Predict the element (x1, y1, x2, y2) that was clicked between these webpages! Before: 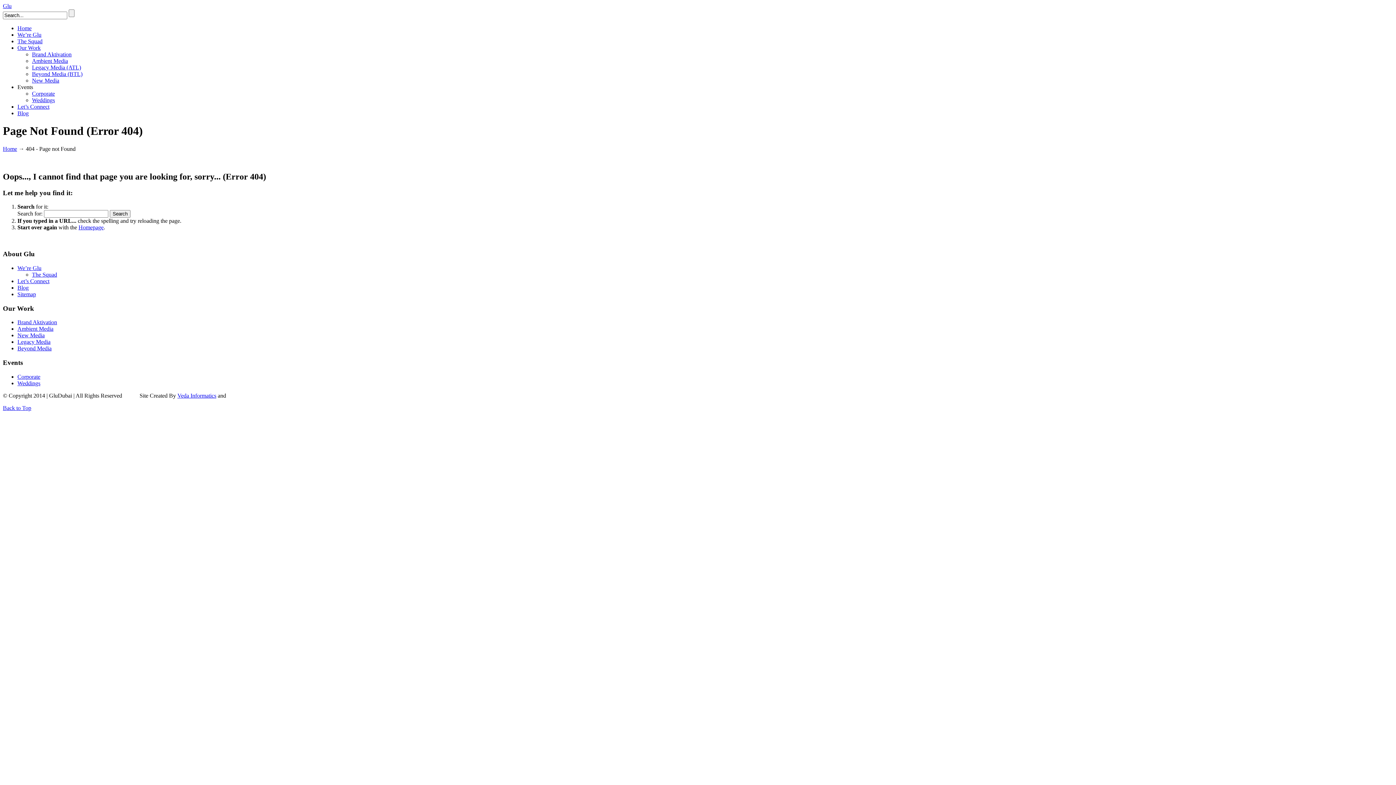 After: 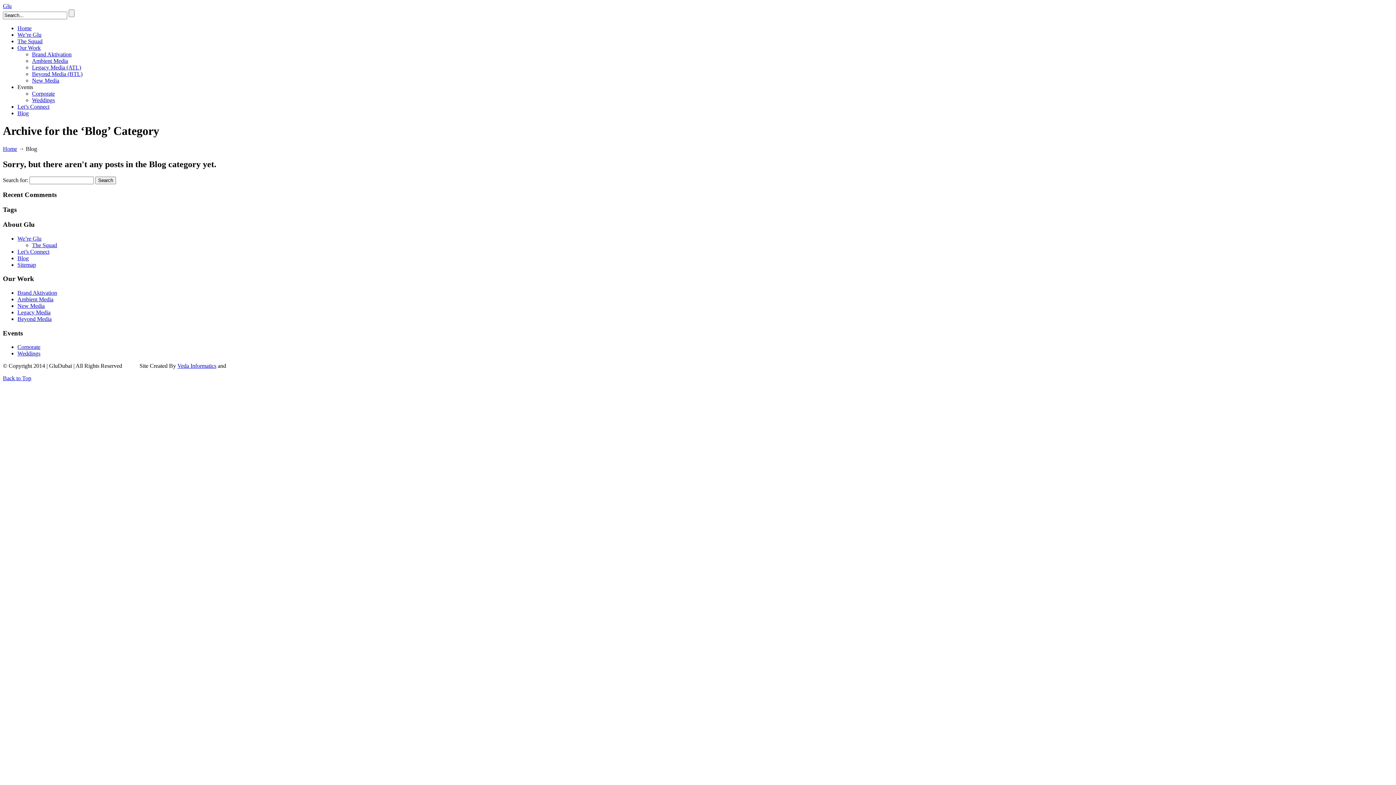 Action: label: Blog bbox: (17, 110, 28, 116)